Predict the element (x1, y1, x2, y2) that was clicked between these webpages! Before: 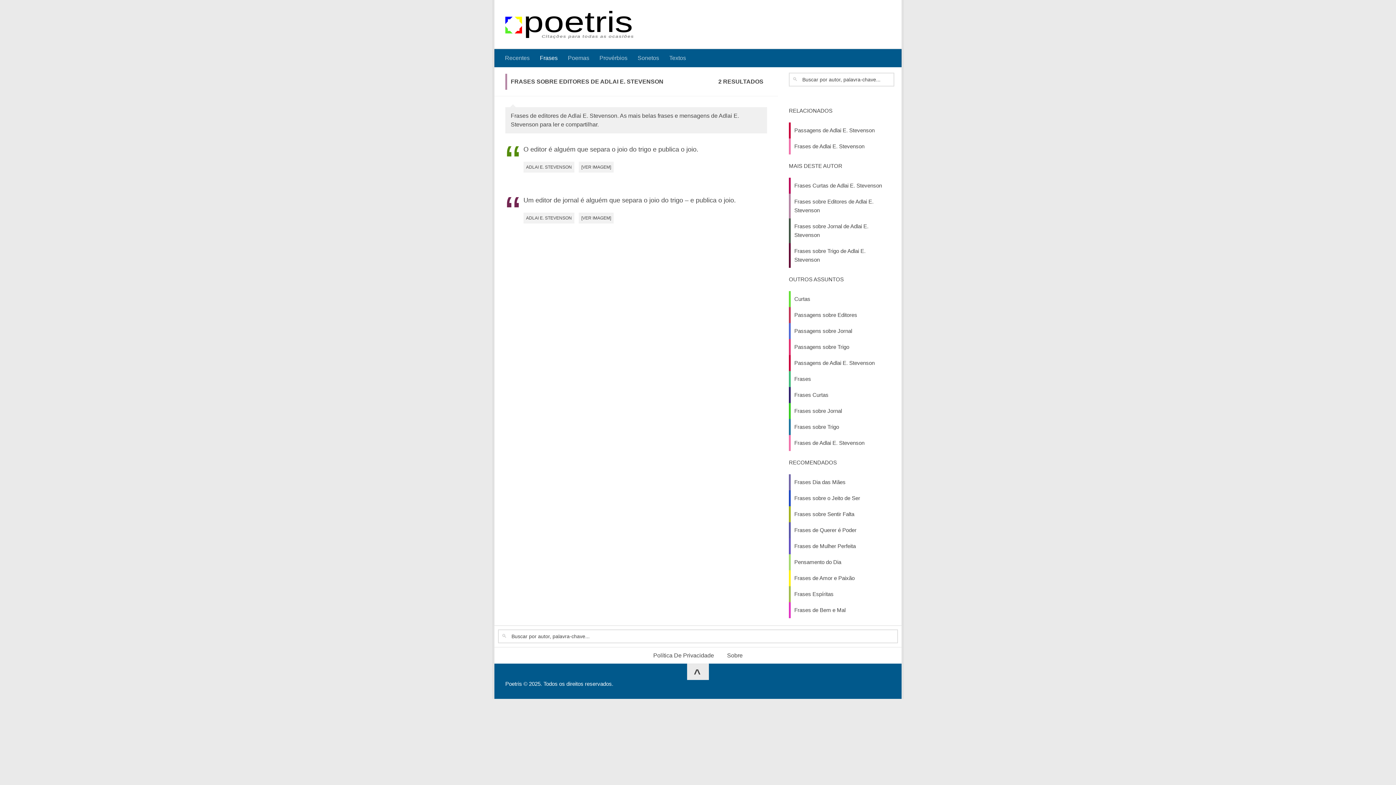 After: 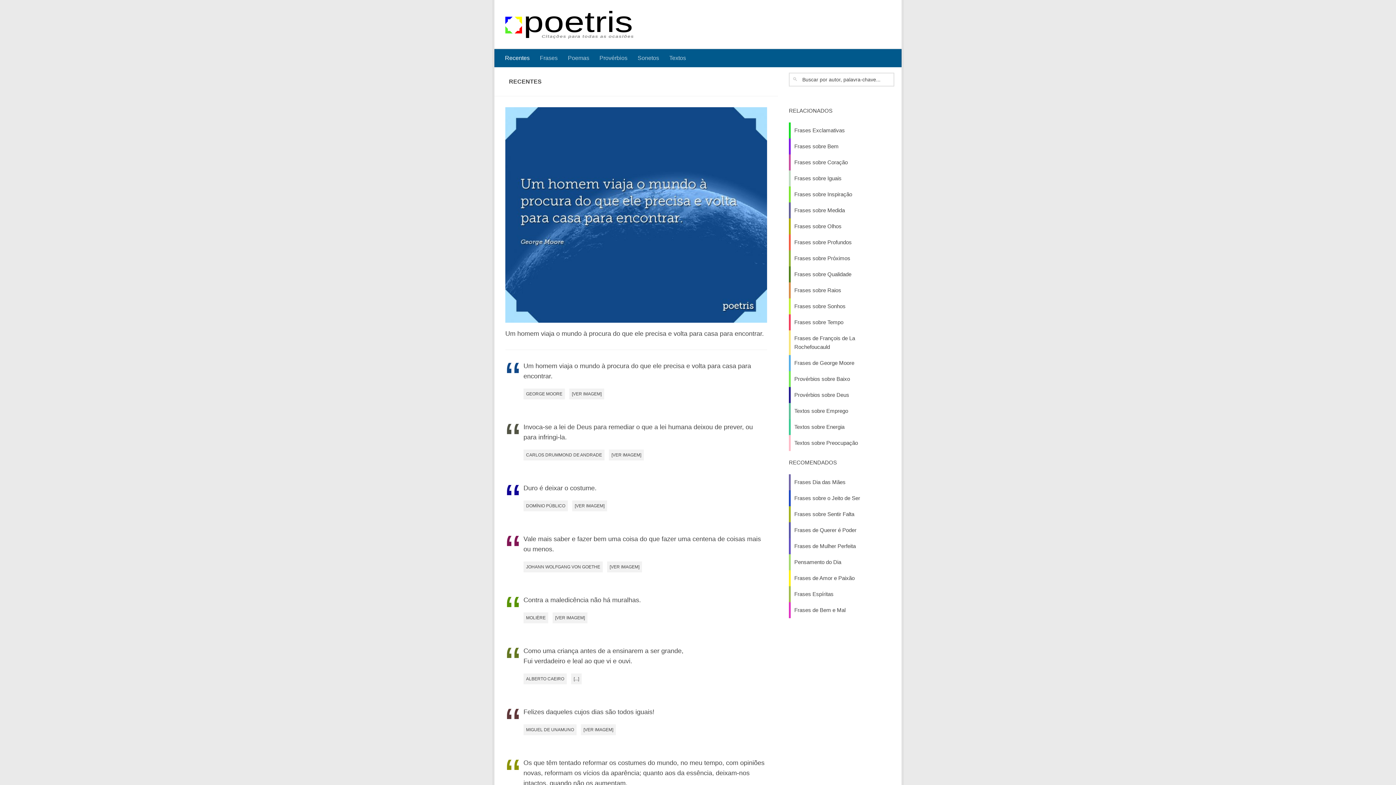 Action: bbox: (500, 49, 534, 67) label: Recentes